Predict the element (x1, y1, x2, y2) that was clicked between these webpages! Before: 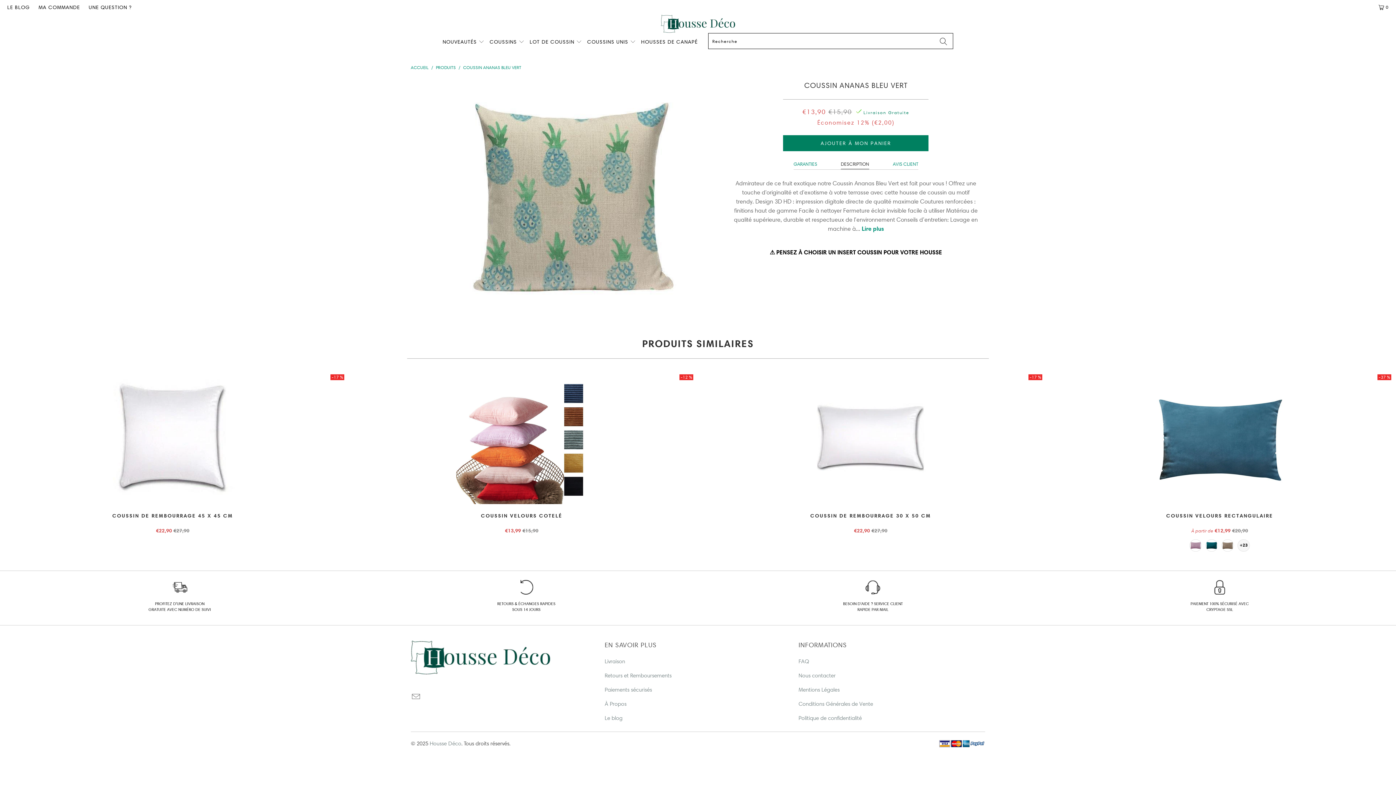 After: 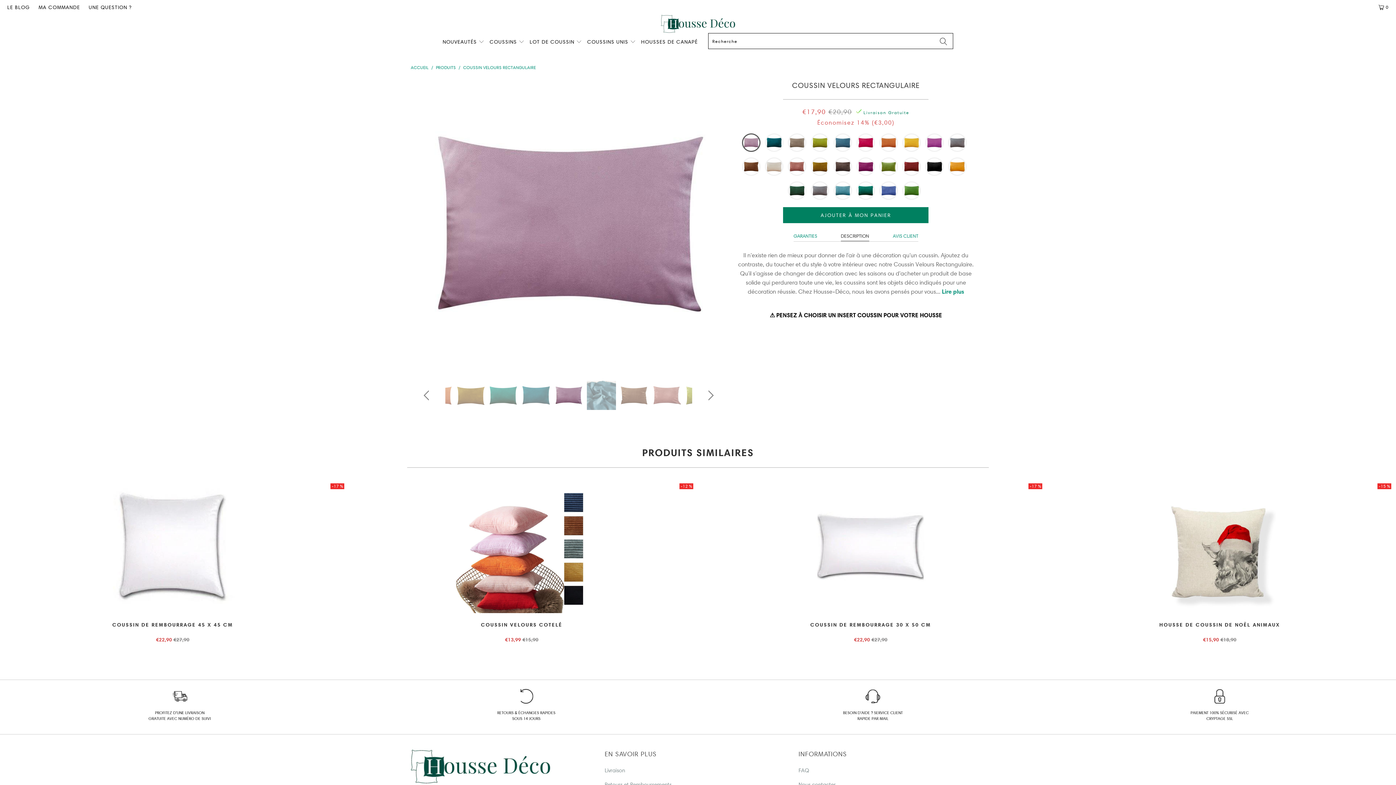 Action: bbox: (1188, 538, 1203, 553)